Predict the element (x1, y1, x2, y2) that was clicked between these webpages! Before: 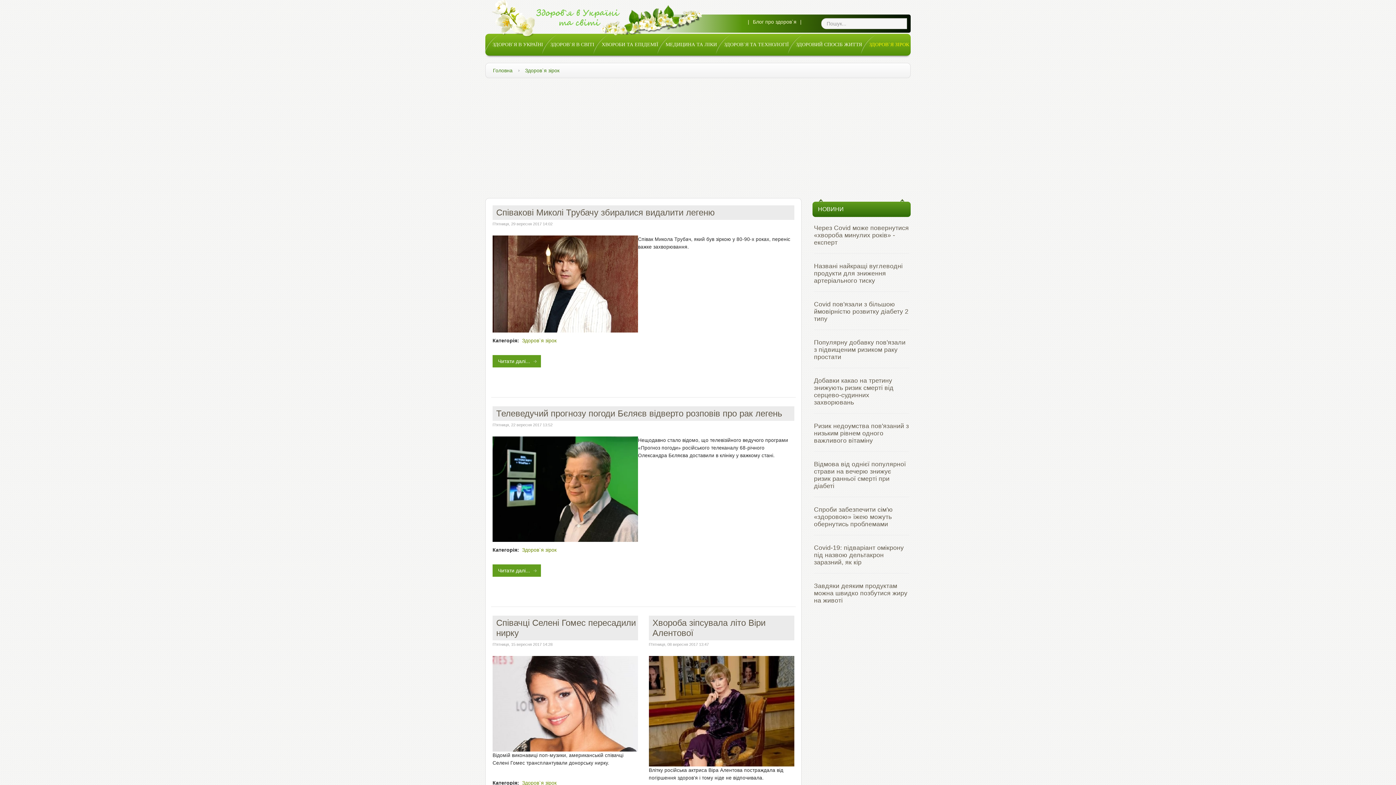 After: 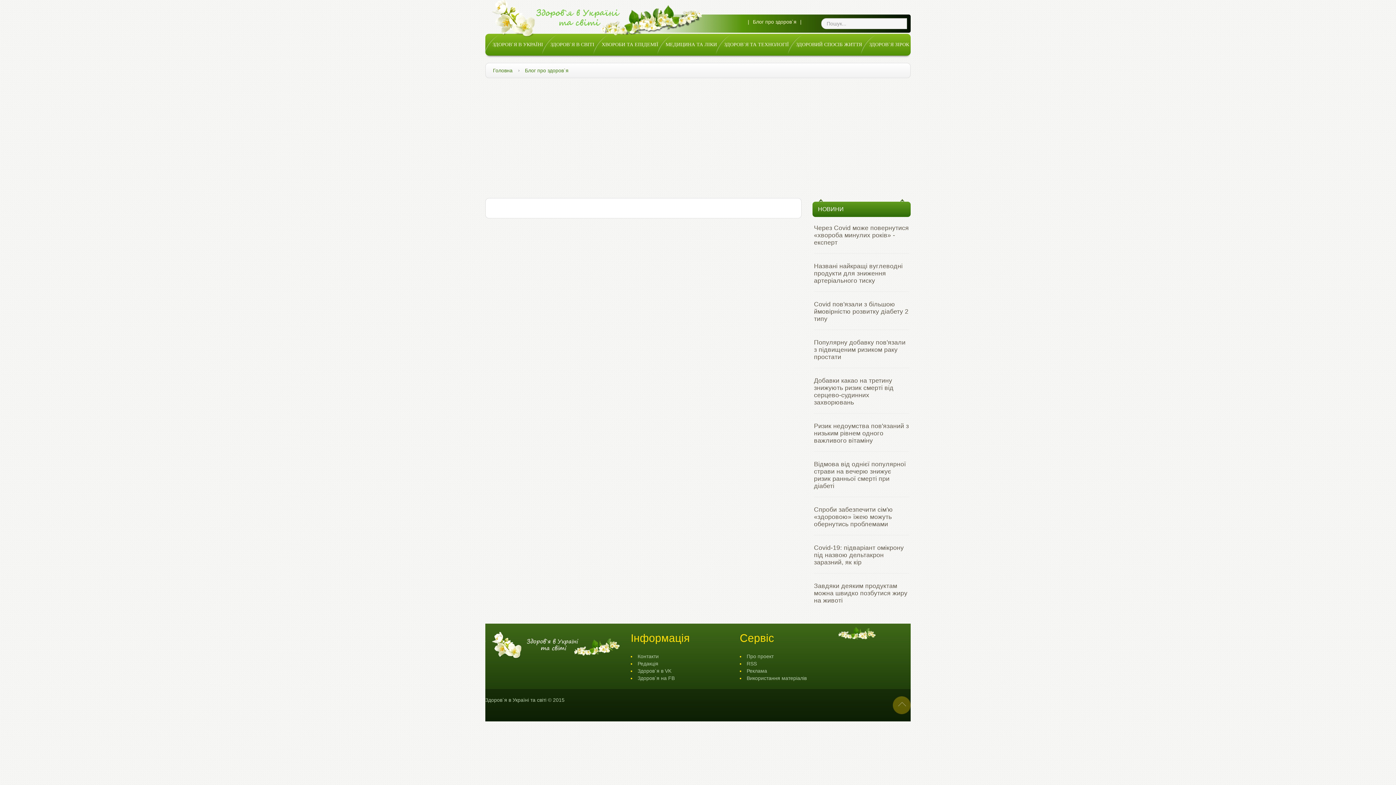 Action: label: Блог про здоров`я bbox: (749, 18, 800, 25)